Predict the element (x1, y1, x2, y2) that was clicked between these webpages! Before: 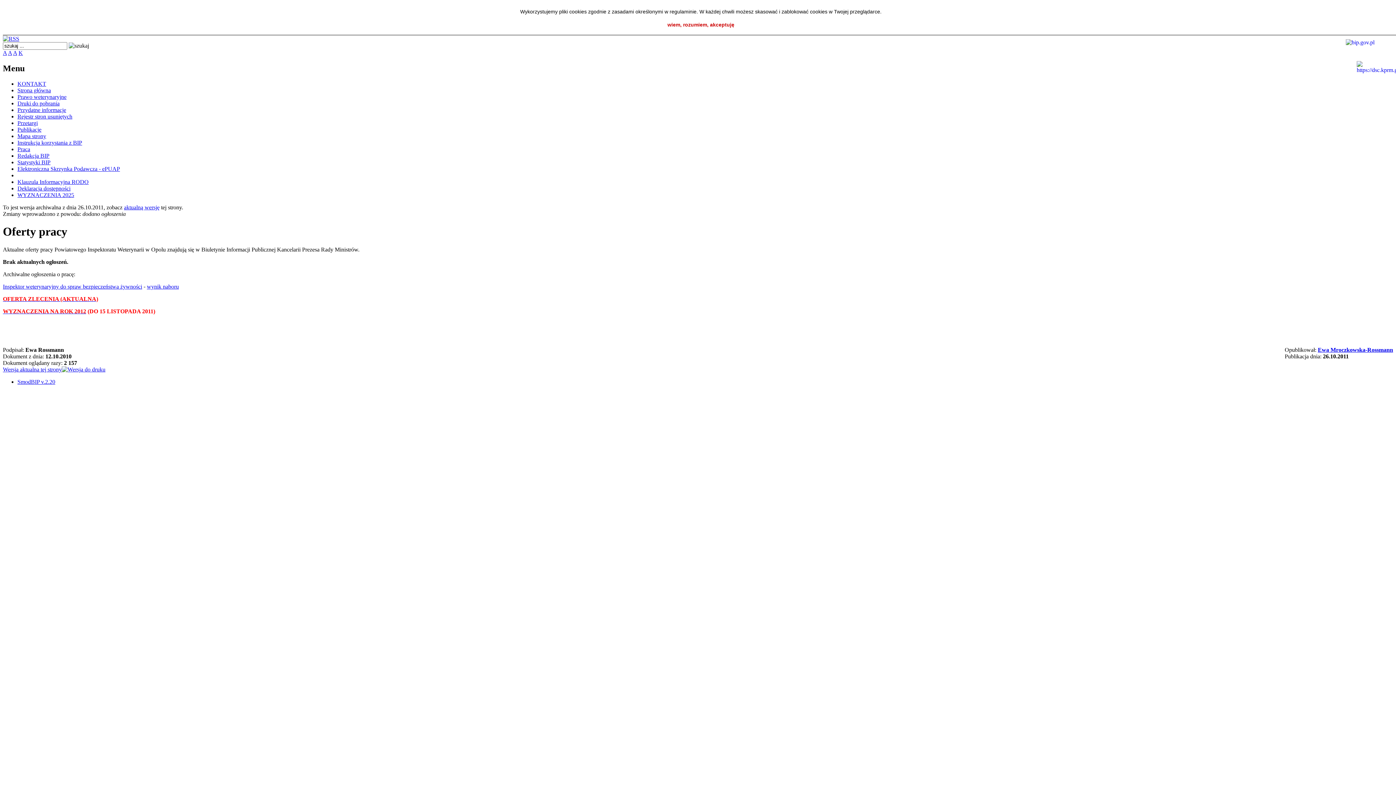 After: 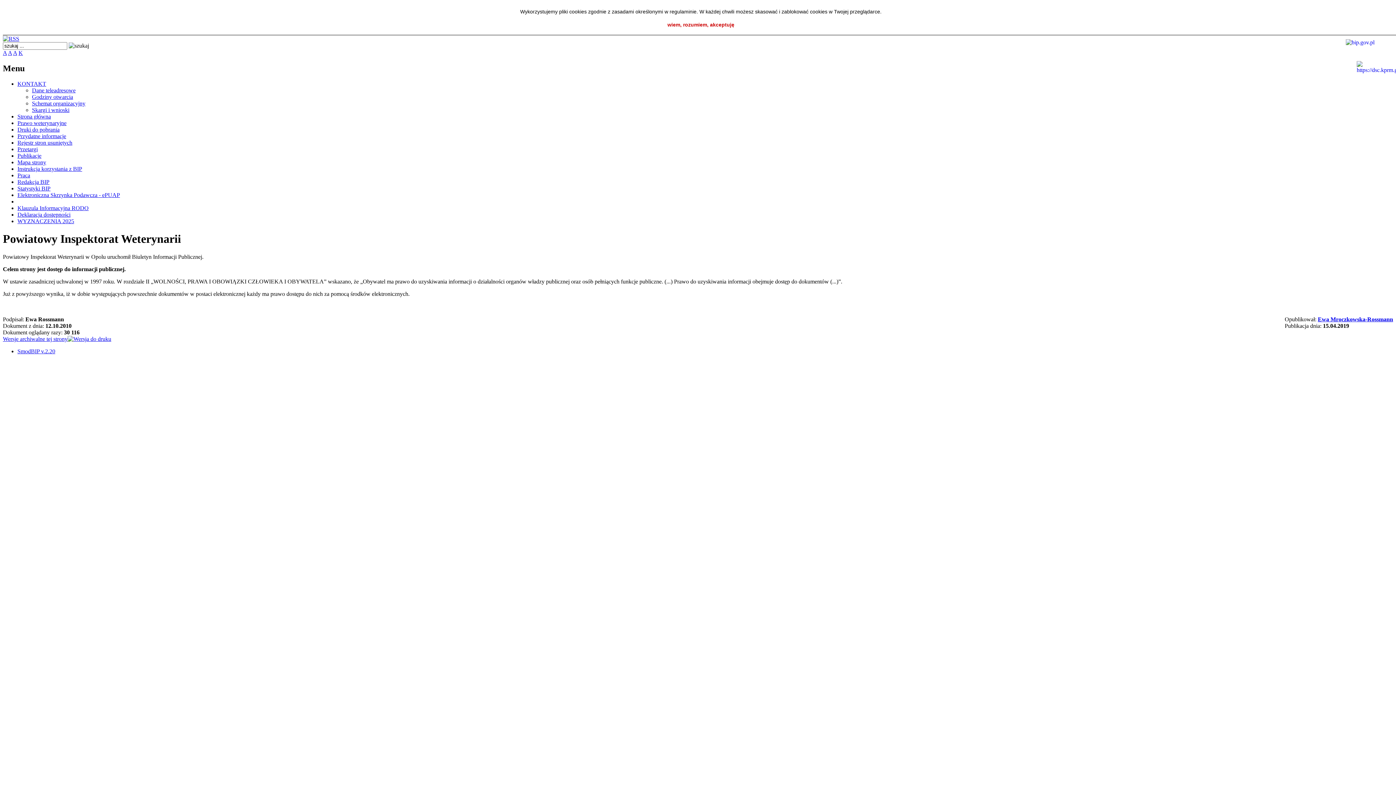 Action: bbox: (17, 80, 46, 86) label: KONTAKT